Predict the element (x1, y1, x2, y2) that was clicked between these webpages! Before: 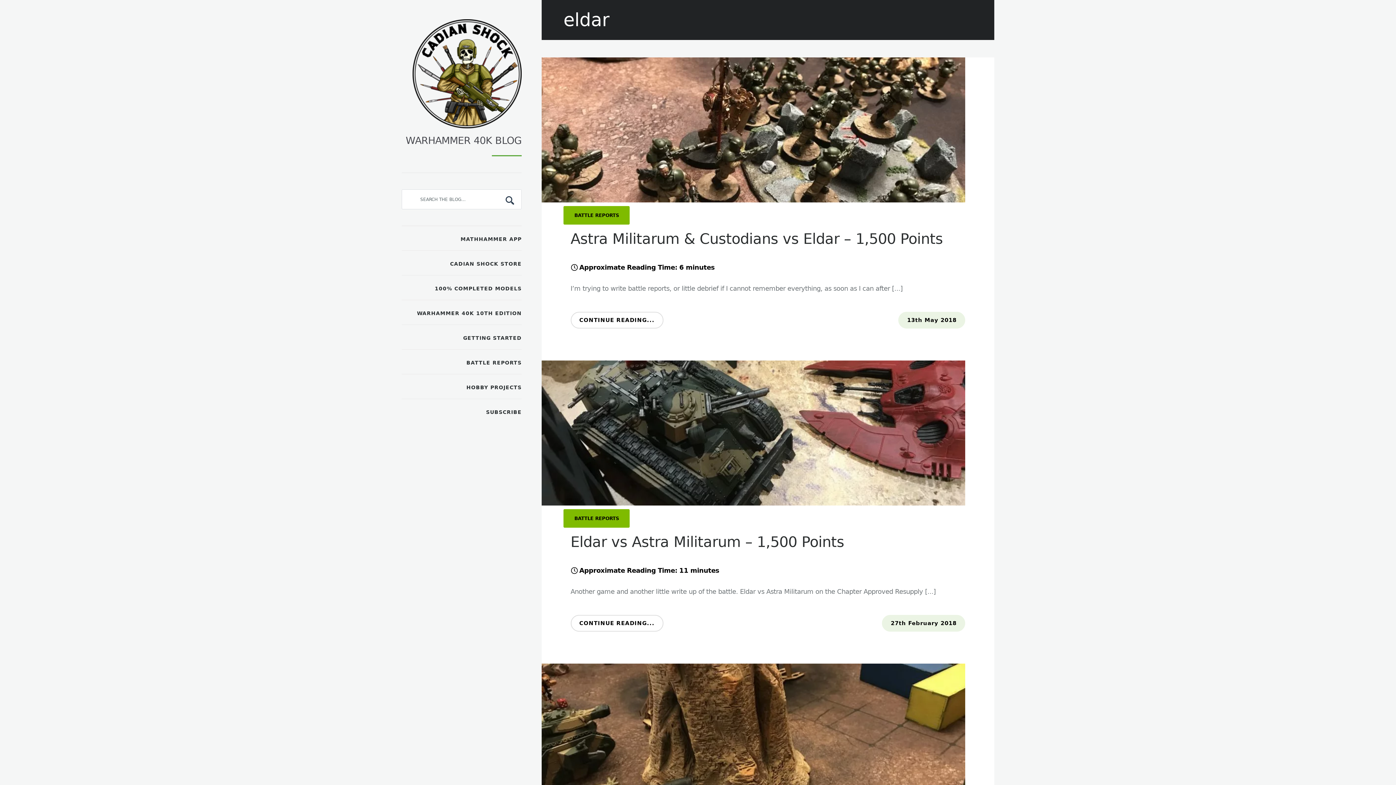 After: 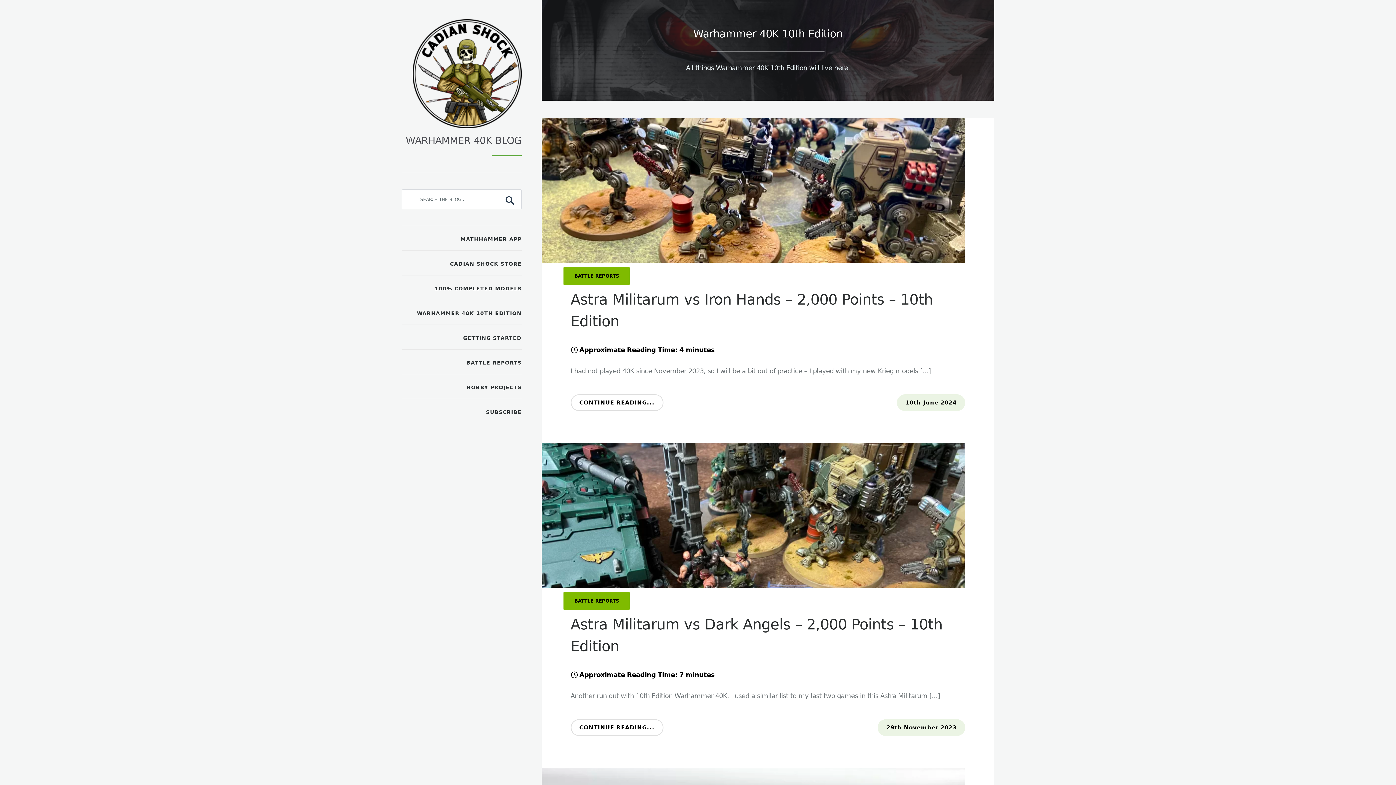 Action: label: WARHAMMER 40K 10TH EDITION bbox: (401, 300, 521, 325)